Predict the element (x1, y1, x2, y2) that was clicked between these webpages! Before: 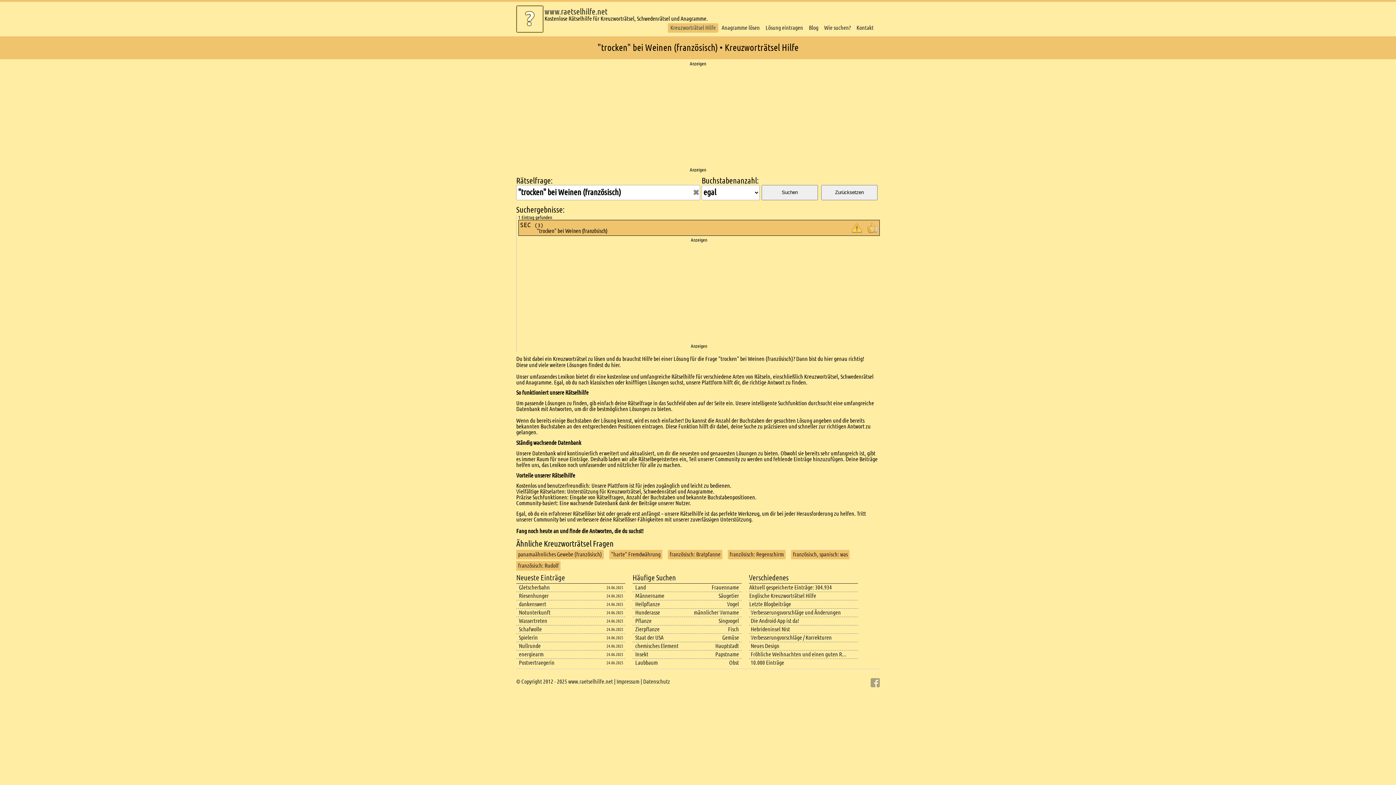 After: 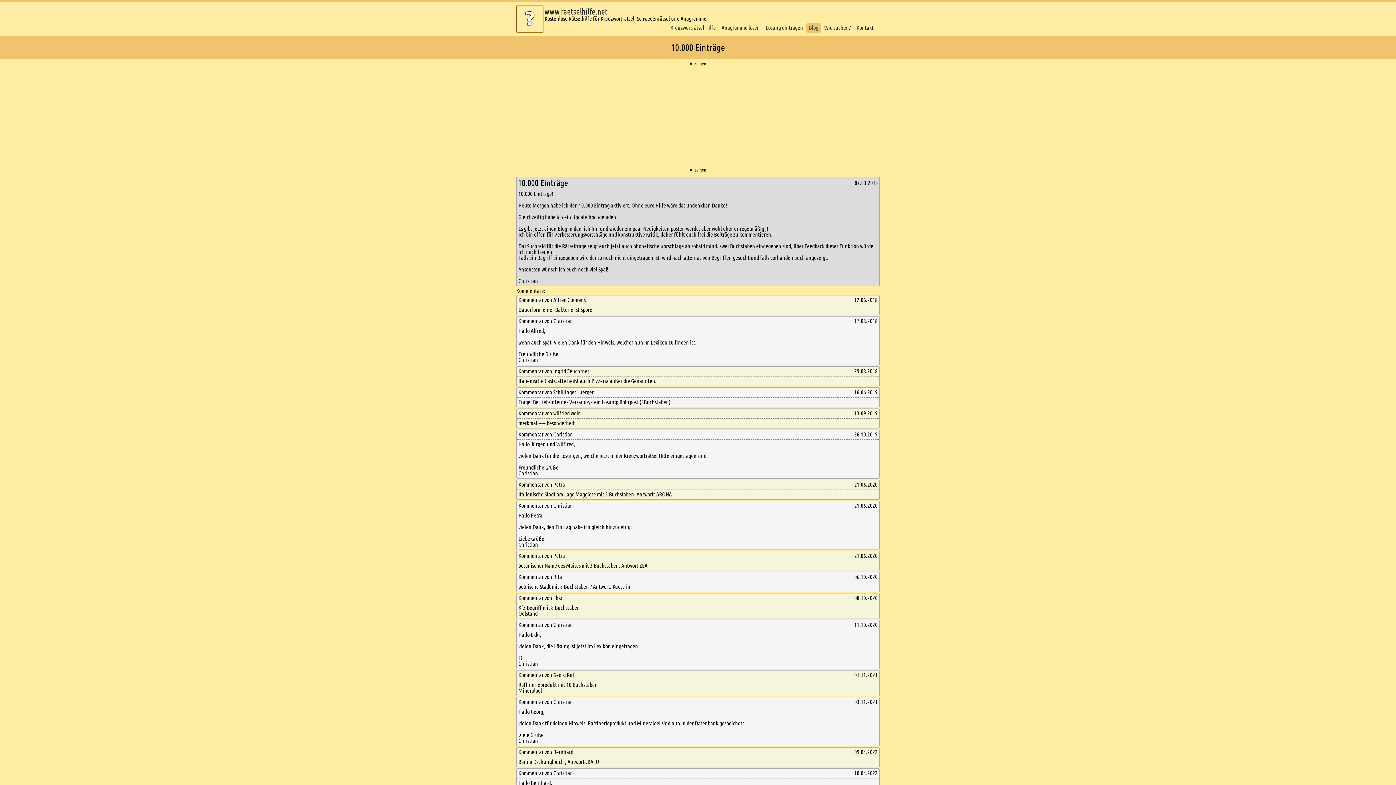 Action: label: 10.000 Einträge bbox: (750, 659, 784, 666)